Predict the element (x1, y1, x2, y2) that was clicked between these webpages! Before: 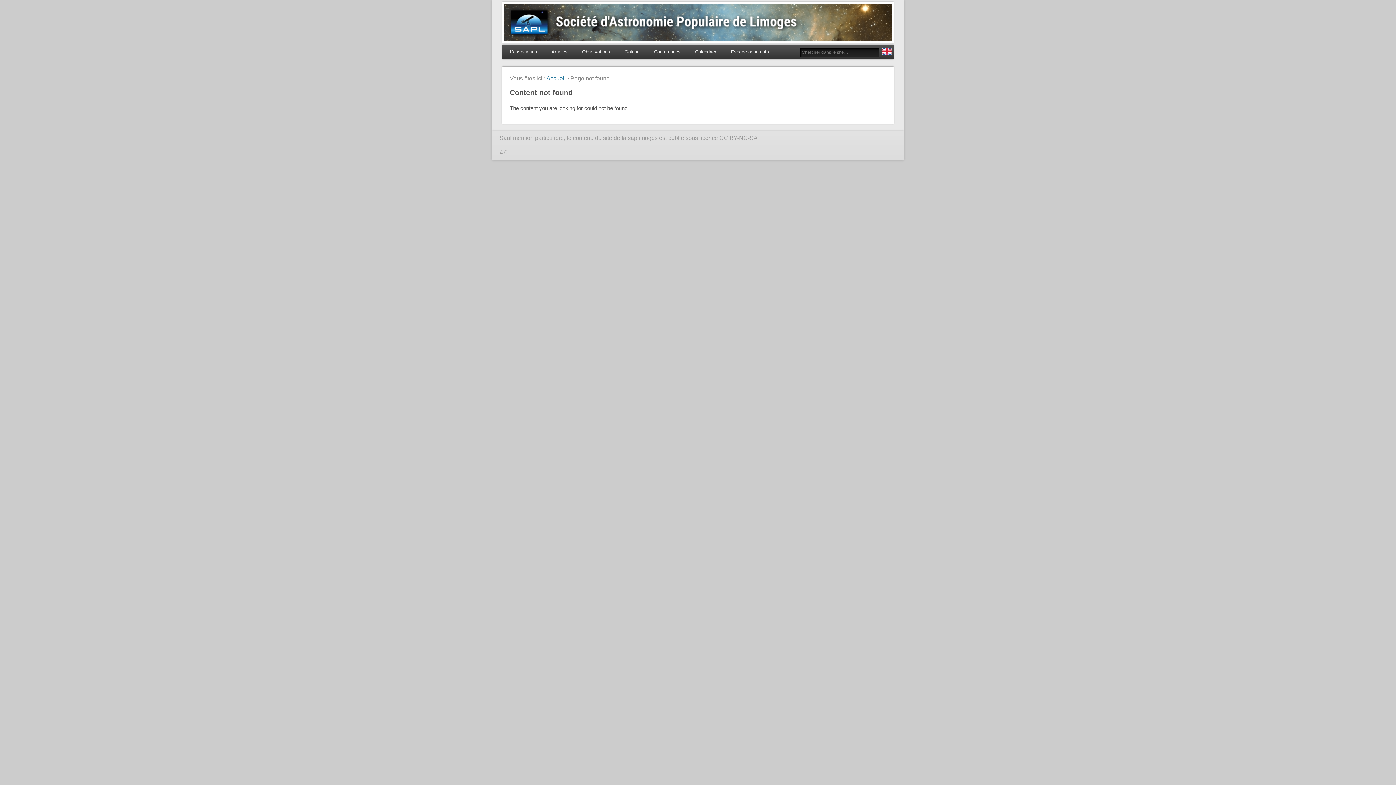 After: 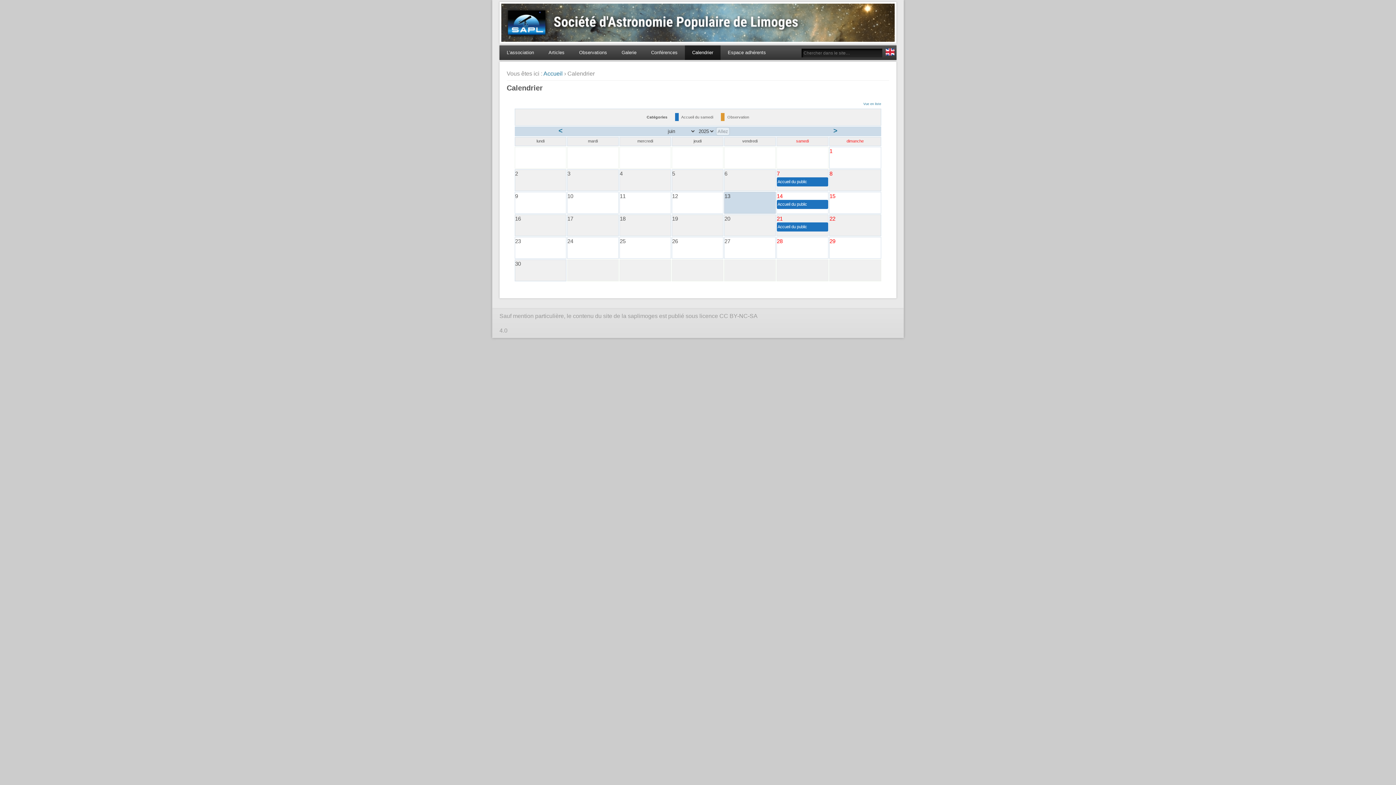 Action: bbox: (688, 44, 723, 59) label: Calendrier